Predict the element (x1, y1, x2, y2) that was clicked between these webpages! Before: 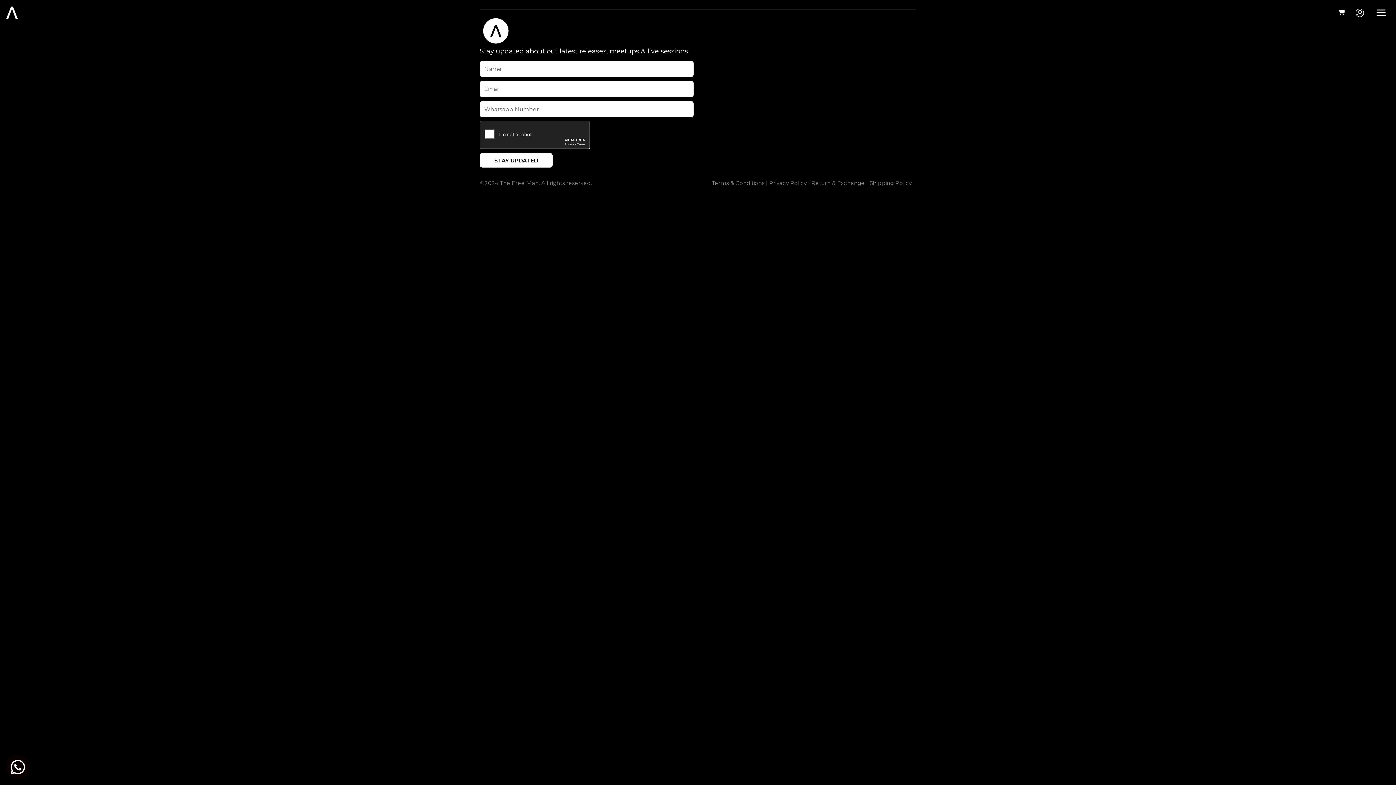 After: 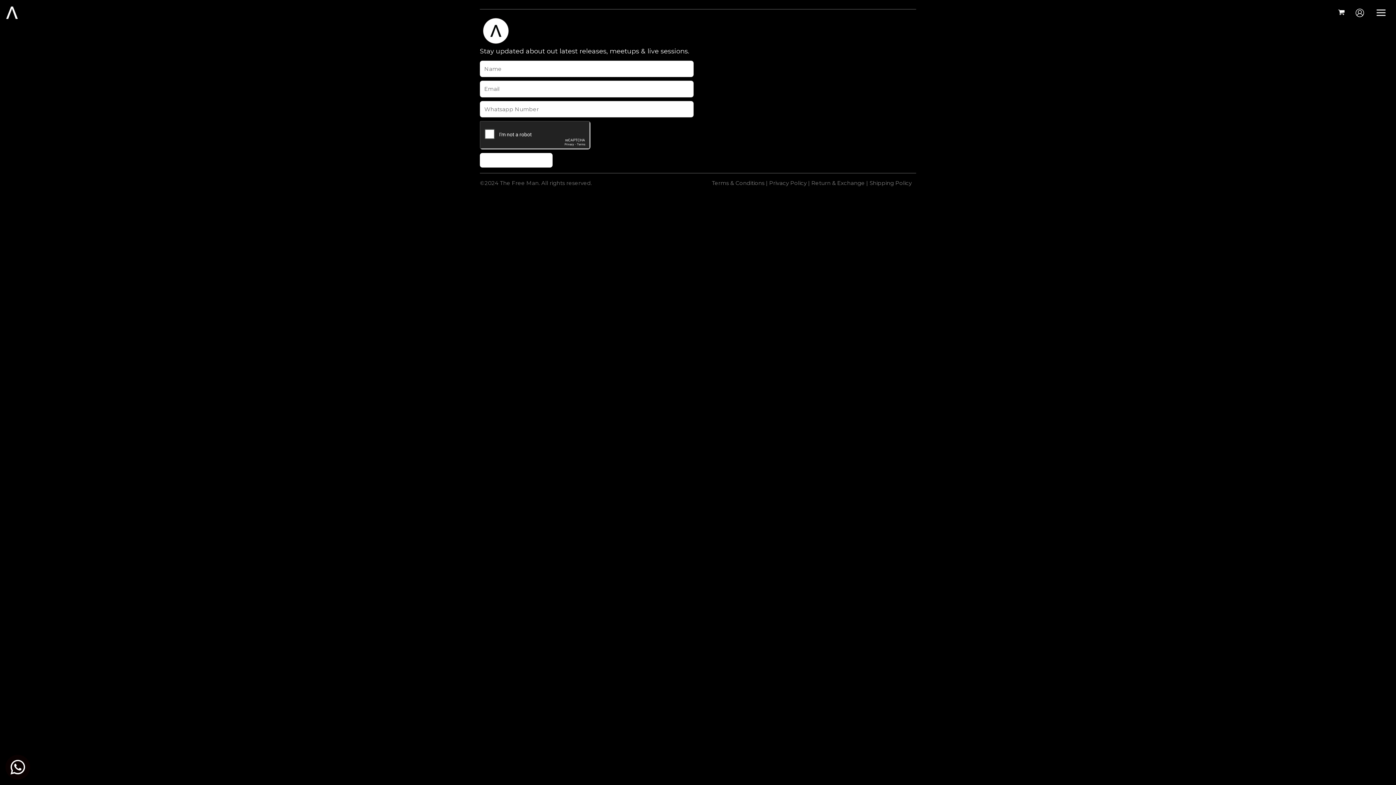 Action: label: STAY UPDATED bbox: (480, 153, 552, 167)